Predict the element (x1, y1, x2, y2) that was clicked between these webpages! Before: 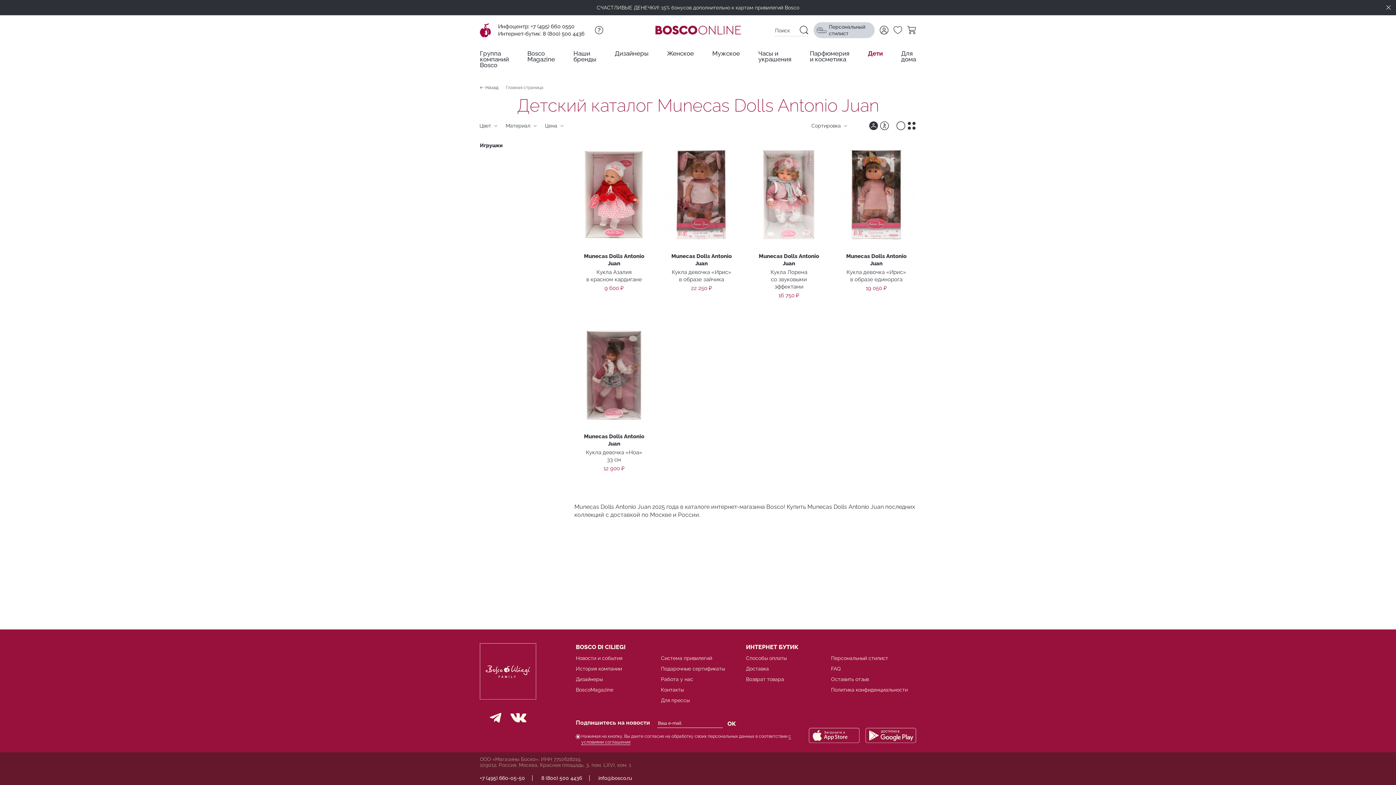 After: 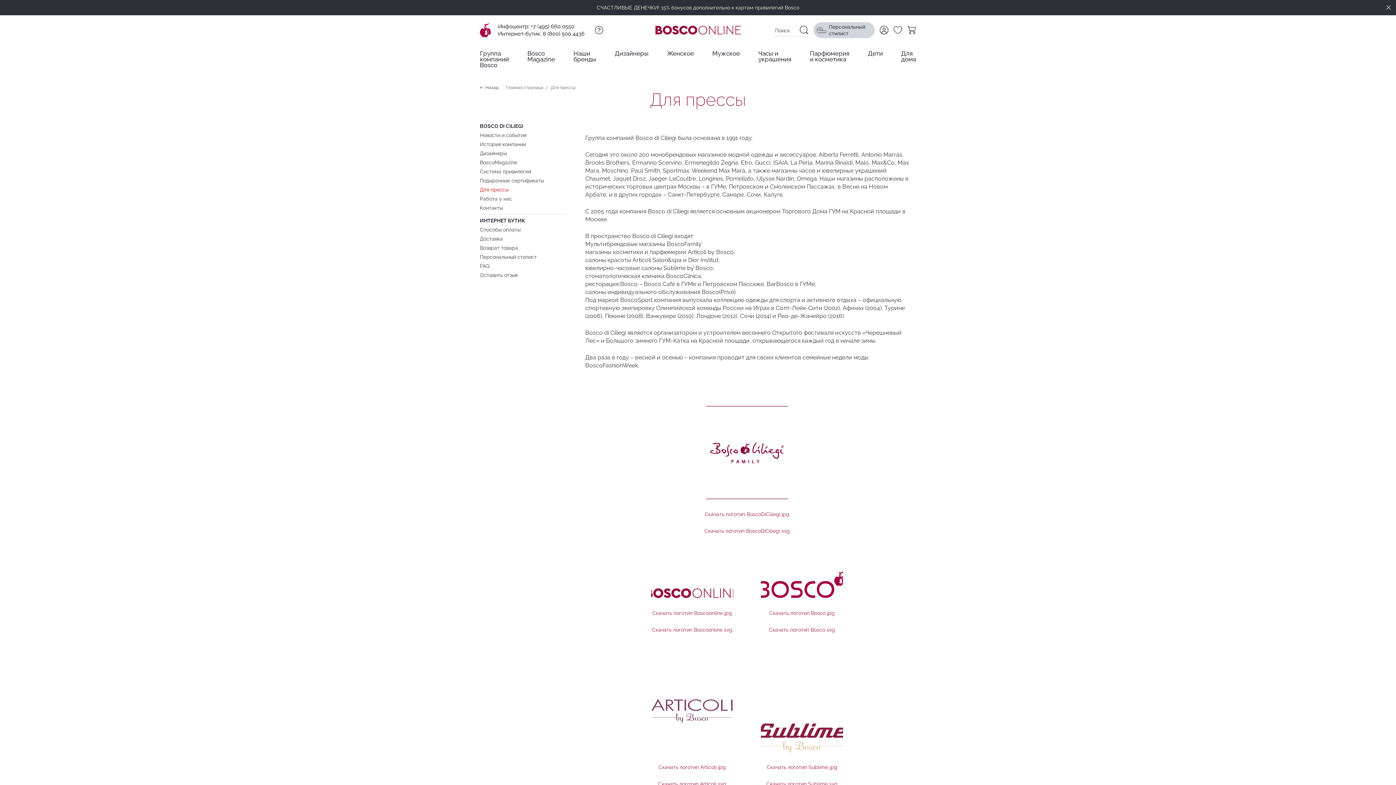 Action: label: Для прессы bbox: (661, 697, 689, 703)